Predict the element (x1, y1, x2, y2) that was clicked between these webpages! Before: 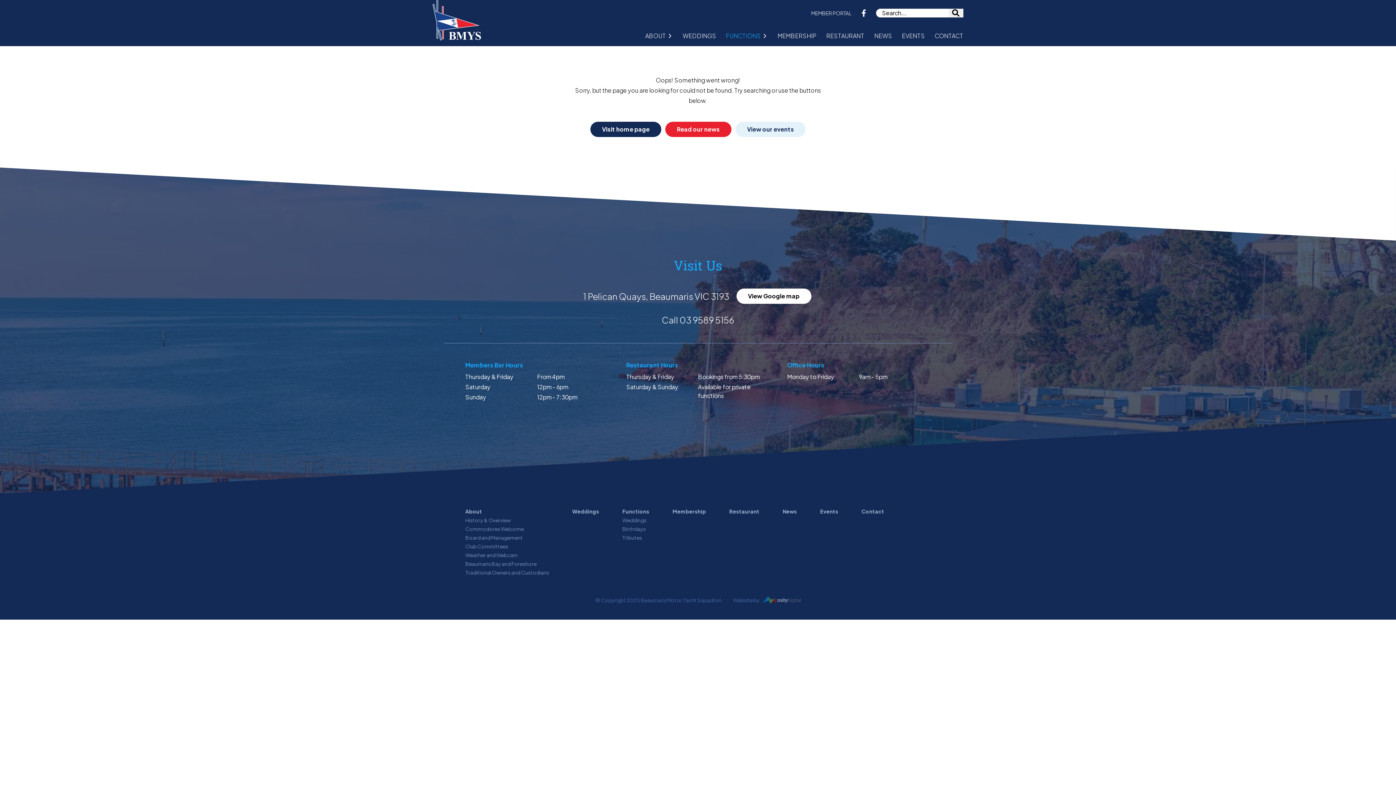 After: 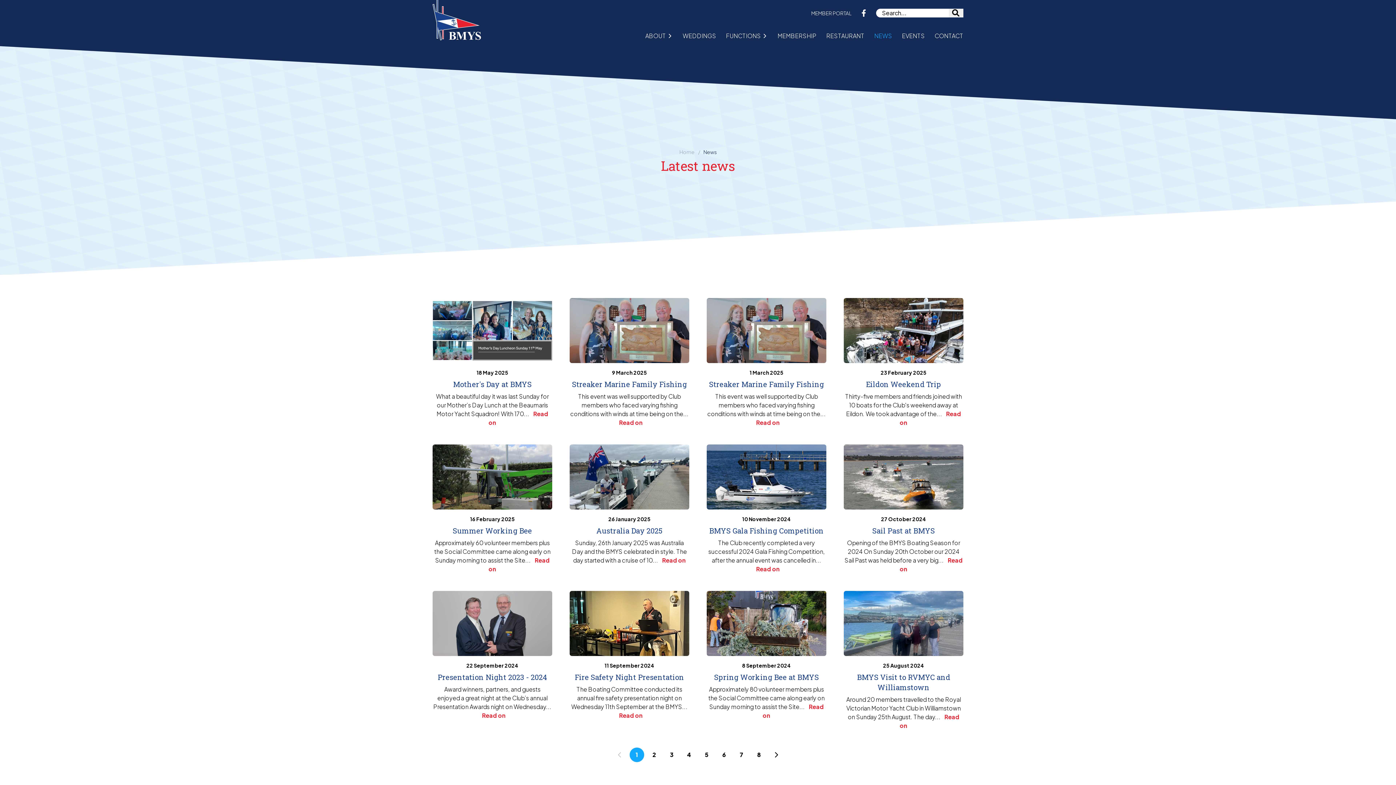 Action: label: News bbox: (782, 508, 820, 515)